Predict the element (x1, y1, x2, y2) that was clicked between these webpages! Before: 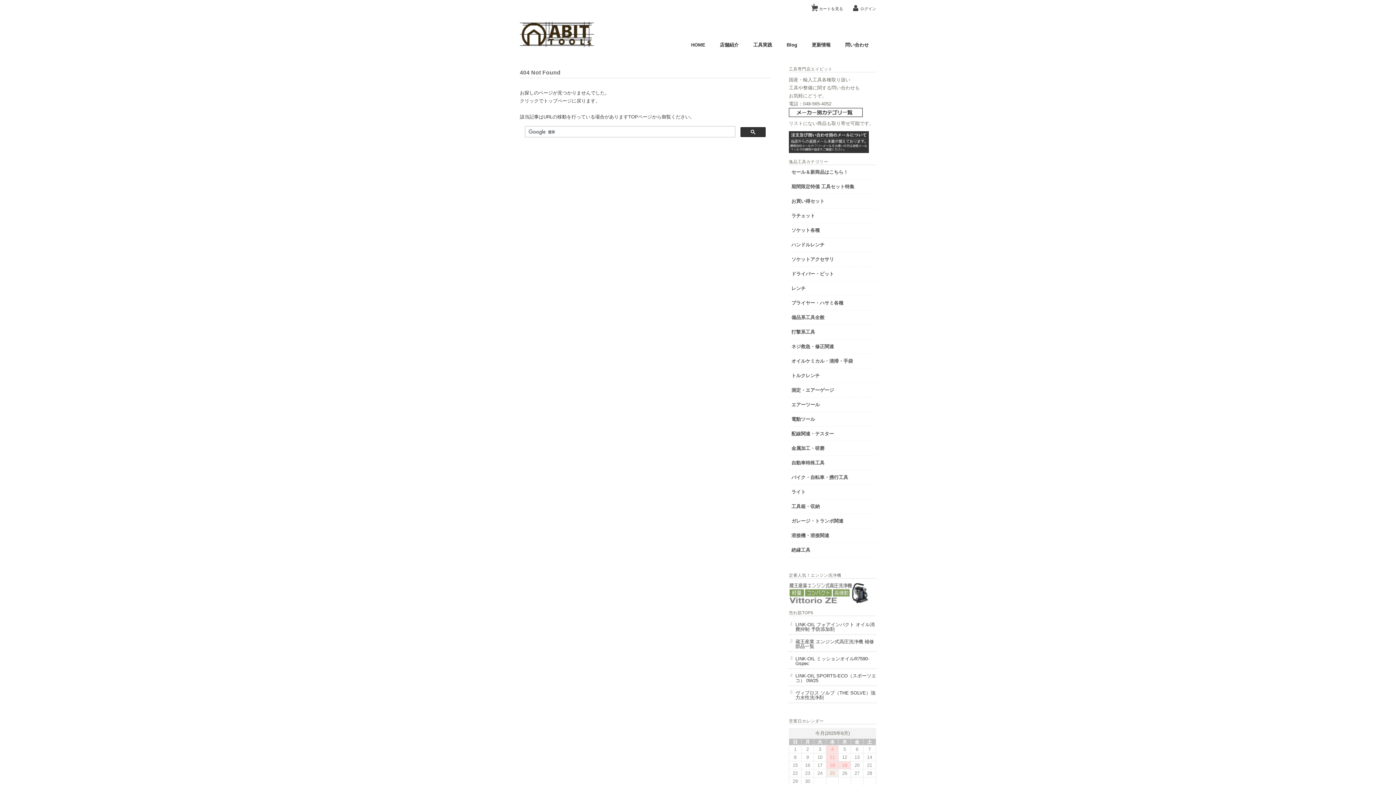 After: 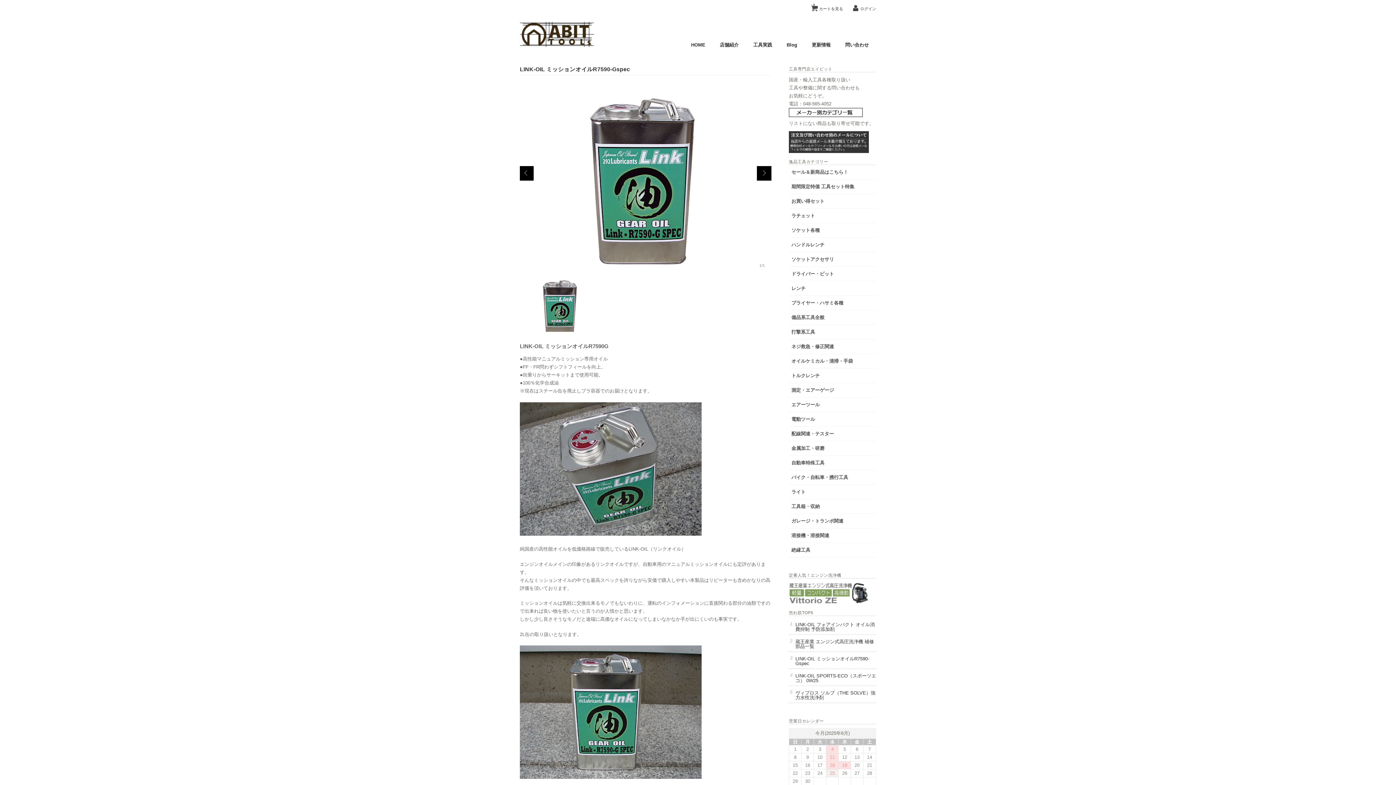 Action: label: LINK-OIL ミッションオイルR7590-Gspec bbox: (795, 654, 876, 668)